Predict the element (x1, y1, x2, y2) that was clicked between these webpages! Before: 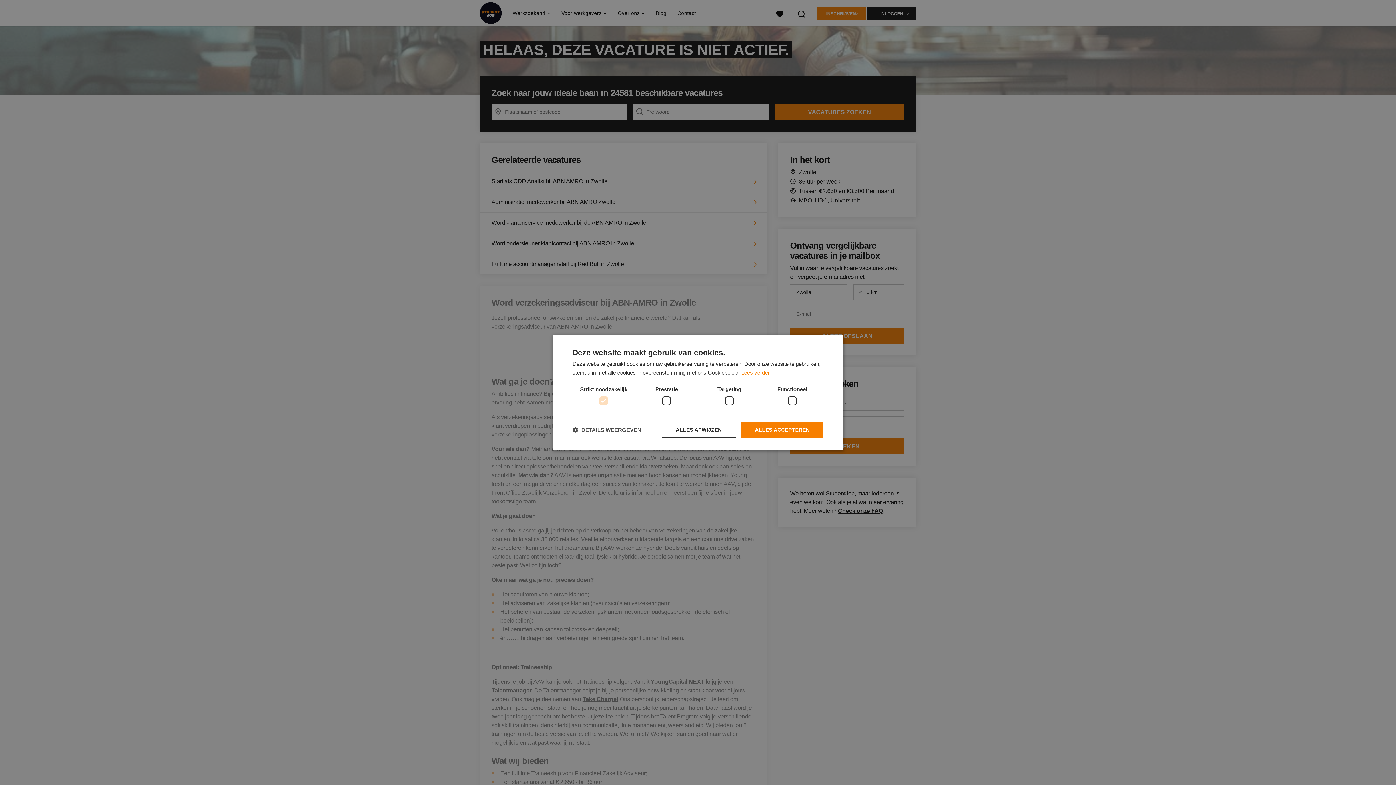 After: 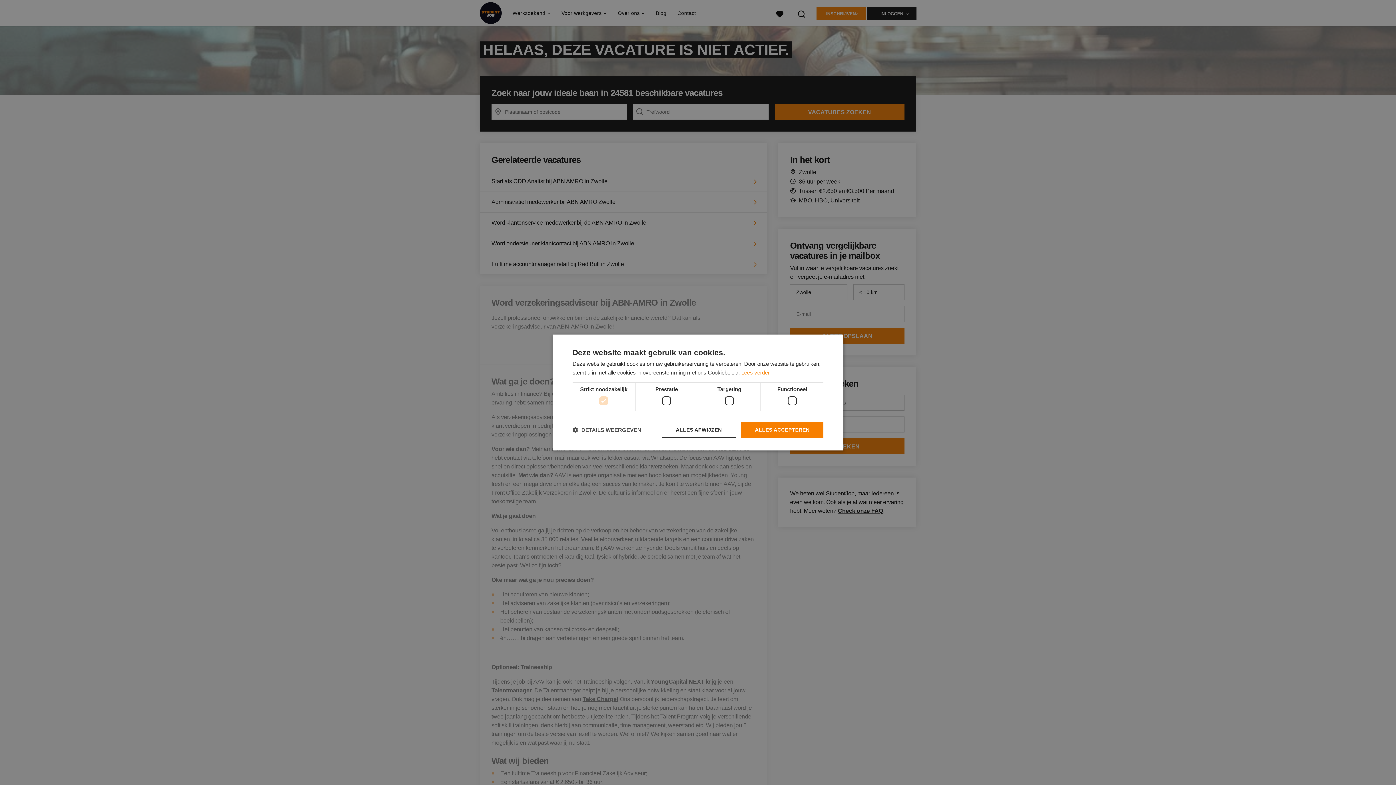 Action: bbox: (741, 369, 769, 375) label: Lees verder, opens a new window